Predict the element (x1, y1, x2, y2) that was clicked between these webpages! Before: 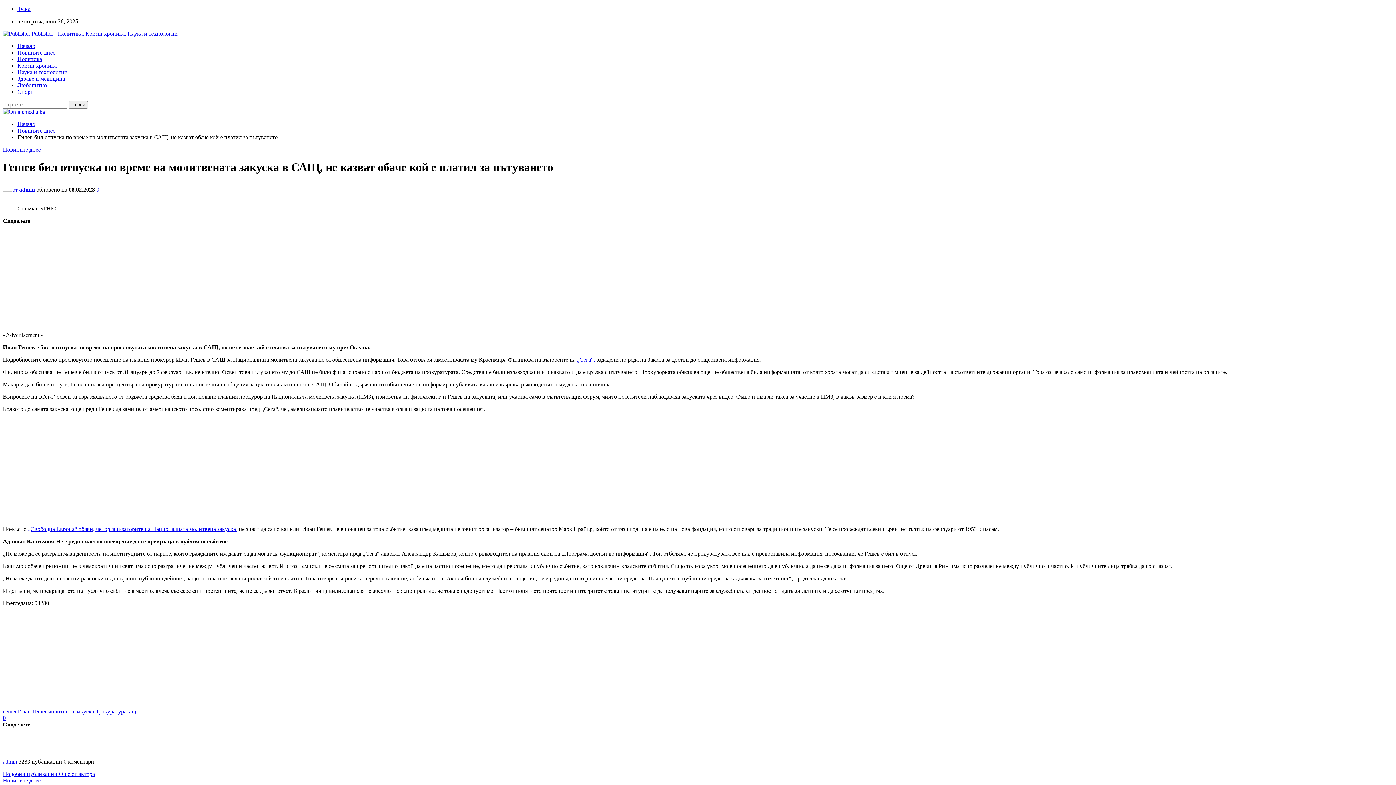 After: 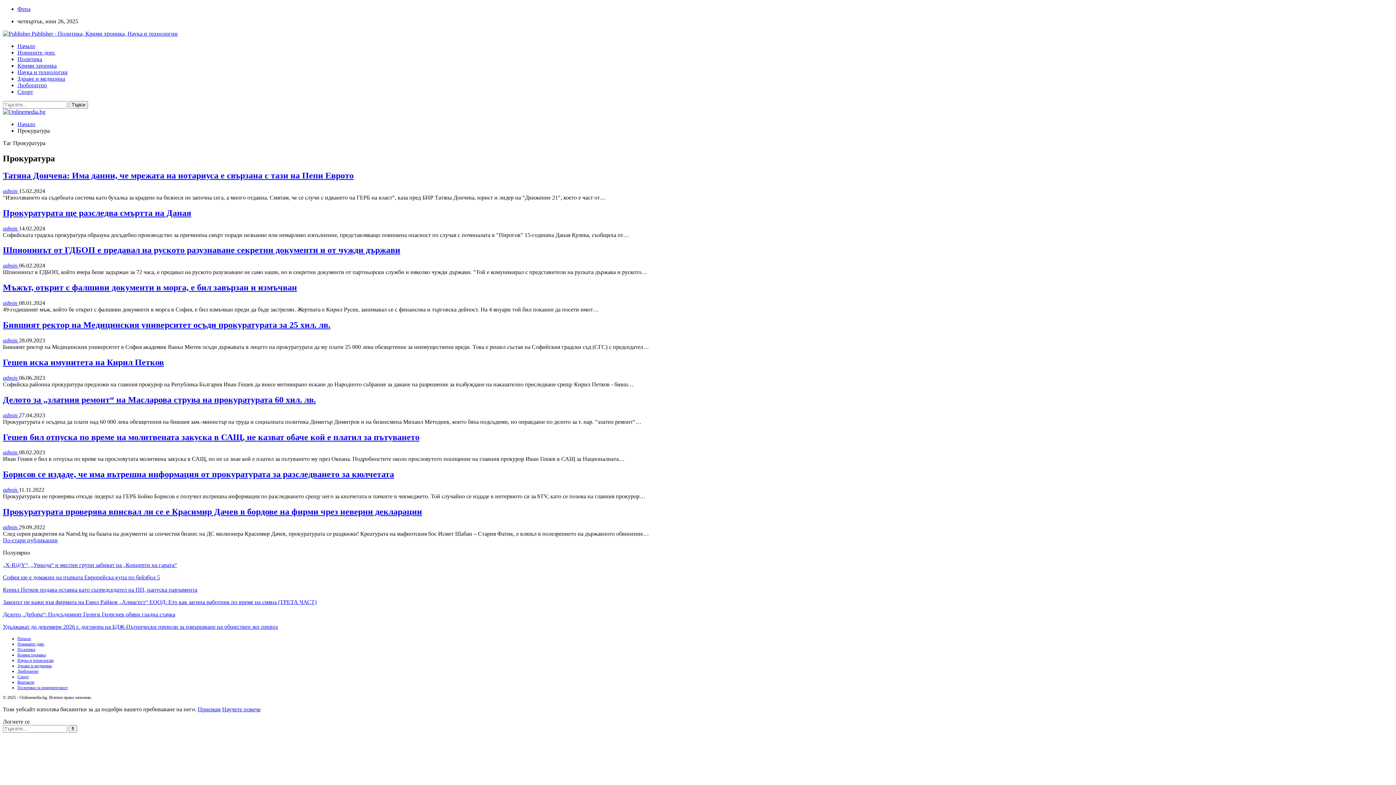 Action: bbox: (94, 708, 126, 714) label: Прокуратура